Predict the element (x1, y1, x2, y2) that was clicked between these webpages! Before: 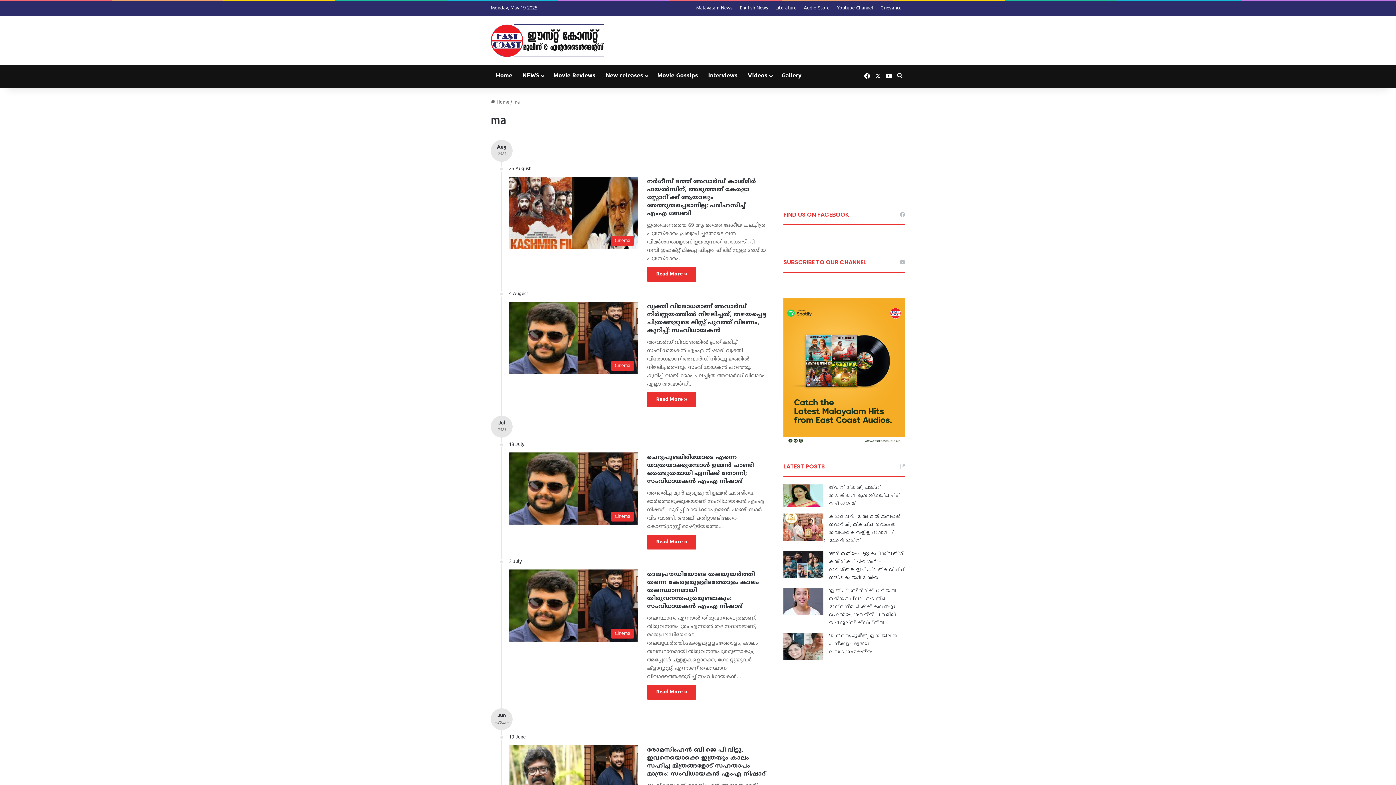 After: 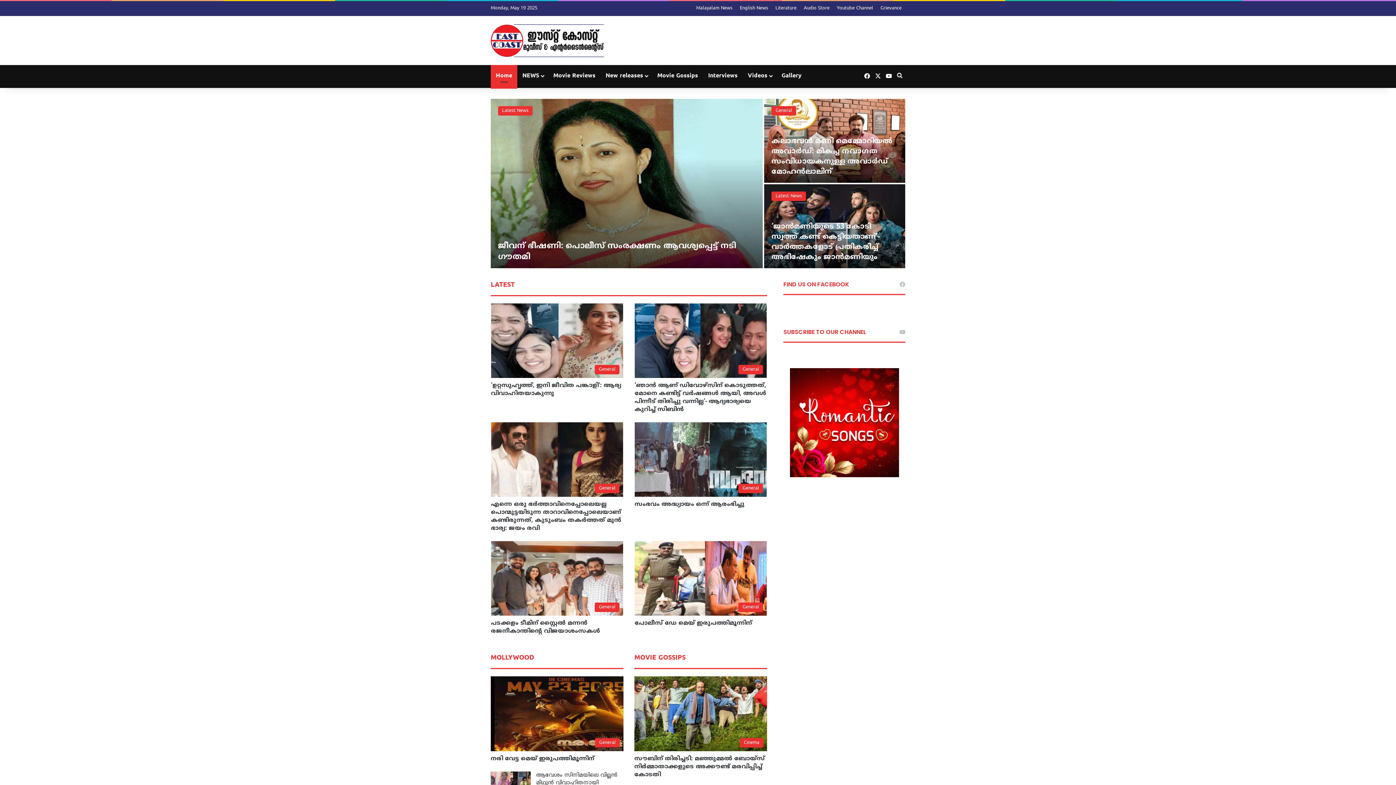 Action: label:  Home bbox: (490, 99, 509, 105)